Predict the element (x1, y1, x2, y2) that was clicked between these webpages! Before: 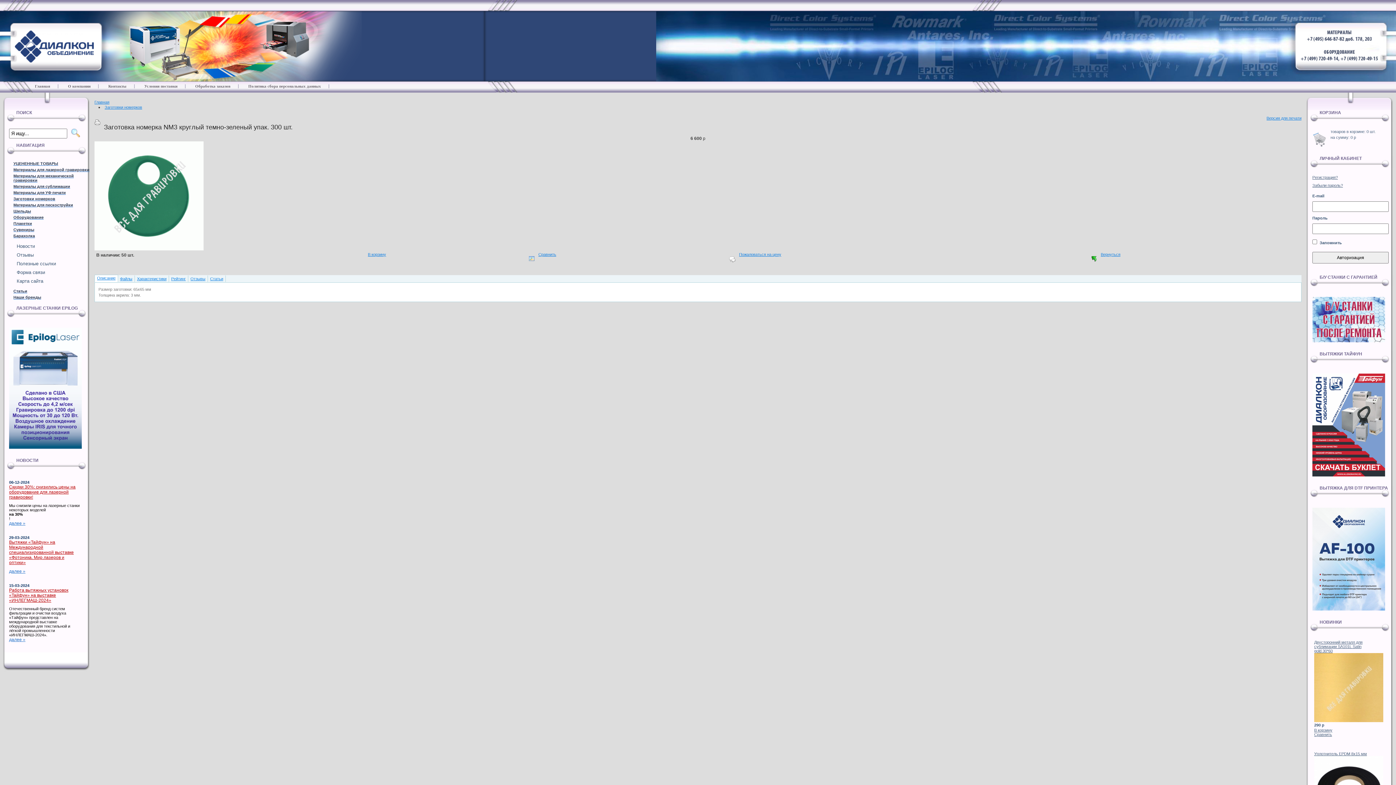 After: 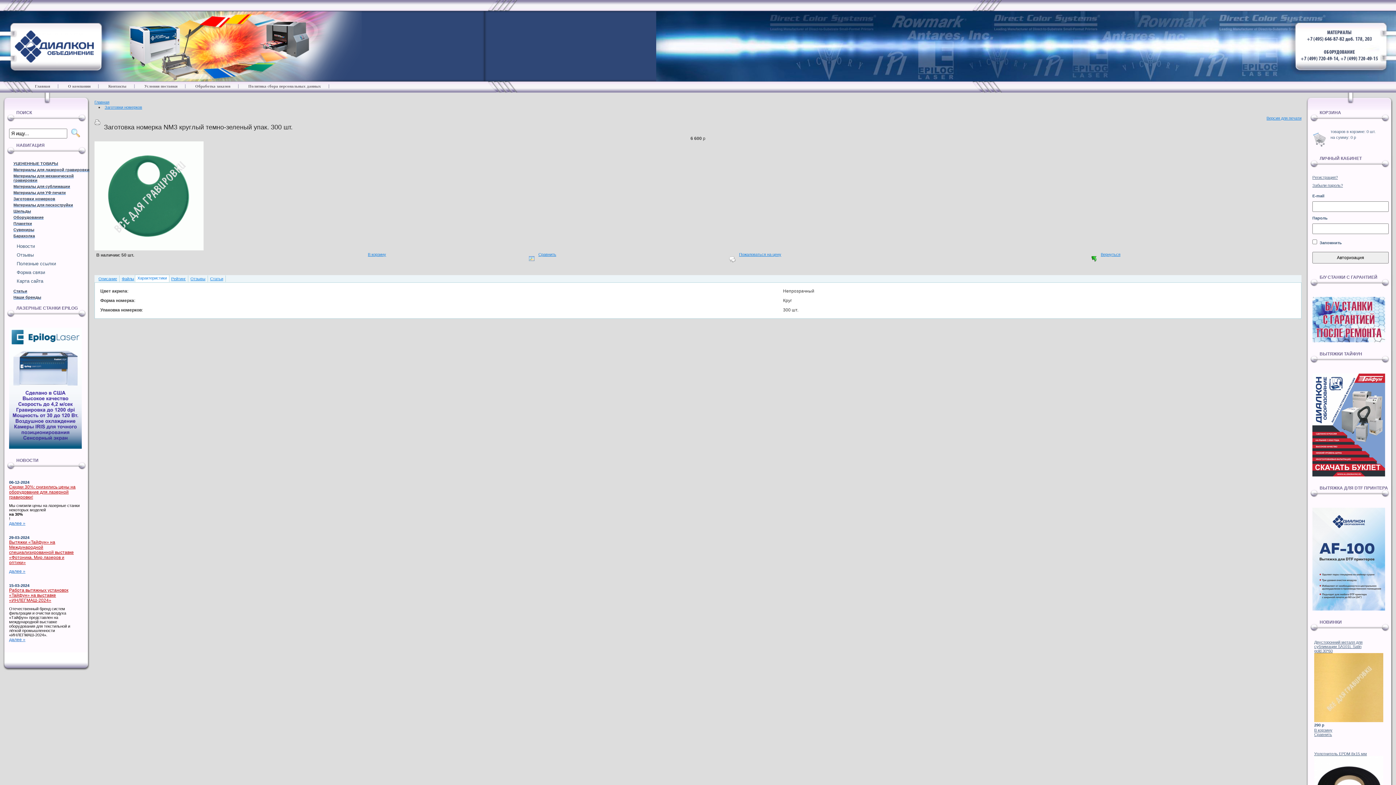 Action: label: Характеристики bbox: (137, 276, 166, 281)